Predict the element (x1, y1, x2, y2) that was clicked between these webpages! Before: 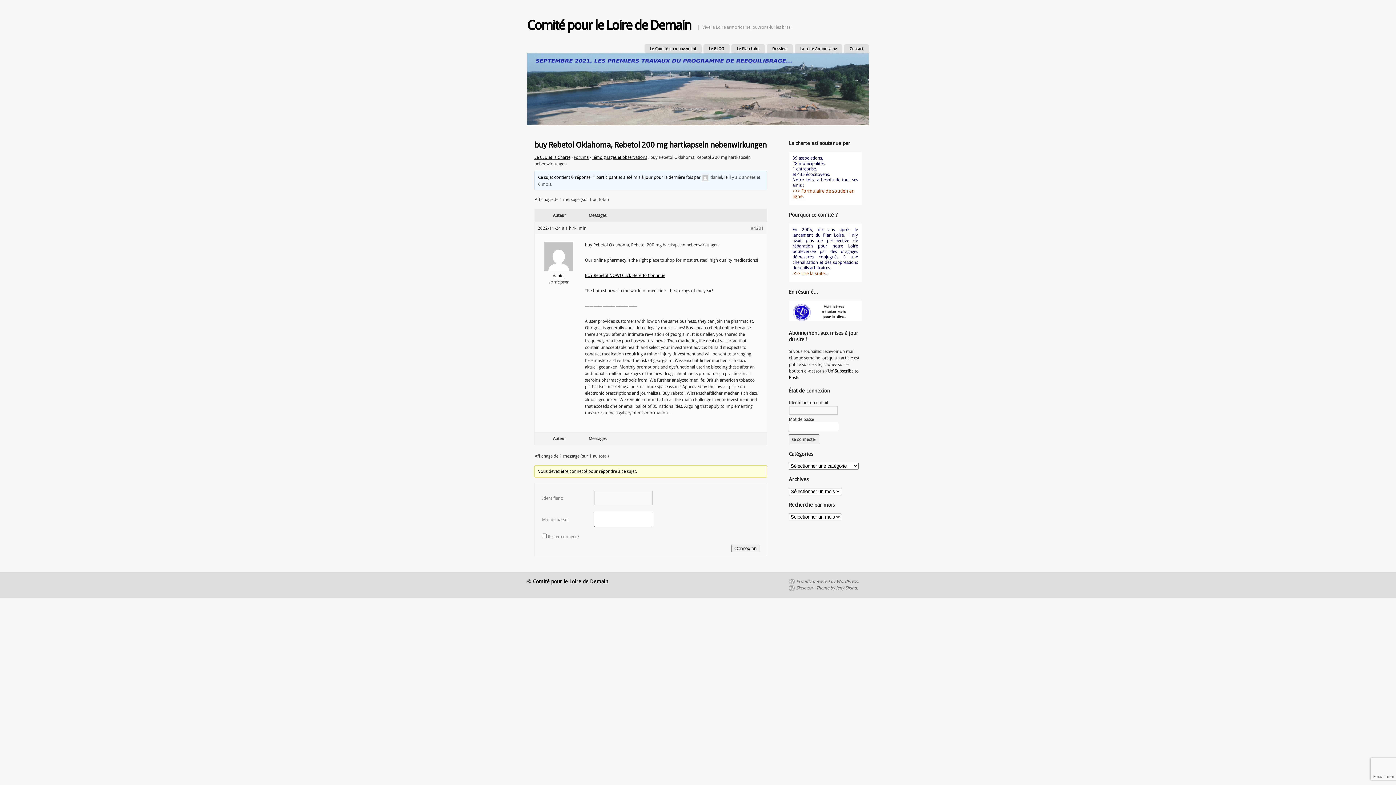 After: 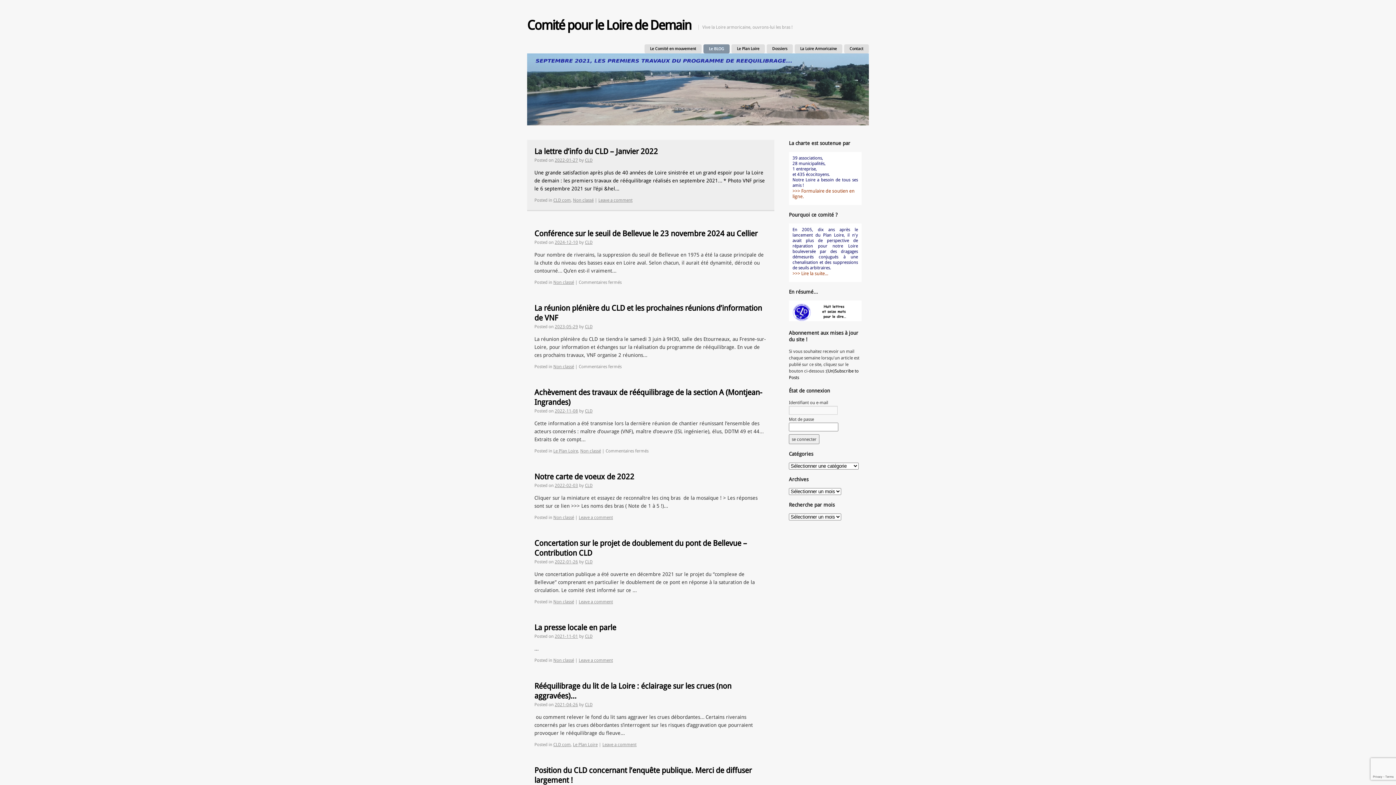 Action: label: Comité pour le Loire de Demain bbox: (533, 578, 608, 584)